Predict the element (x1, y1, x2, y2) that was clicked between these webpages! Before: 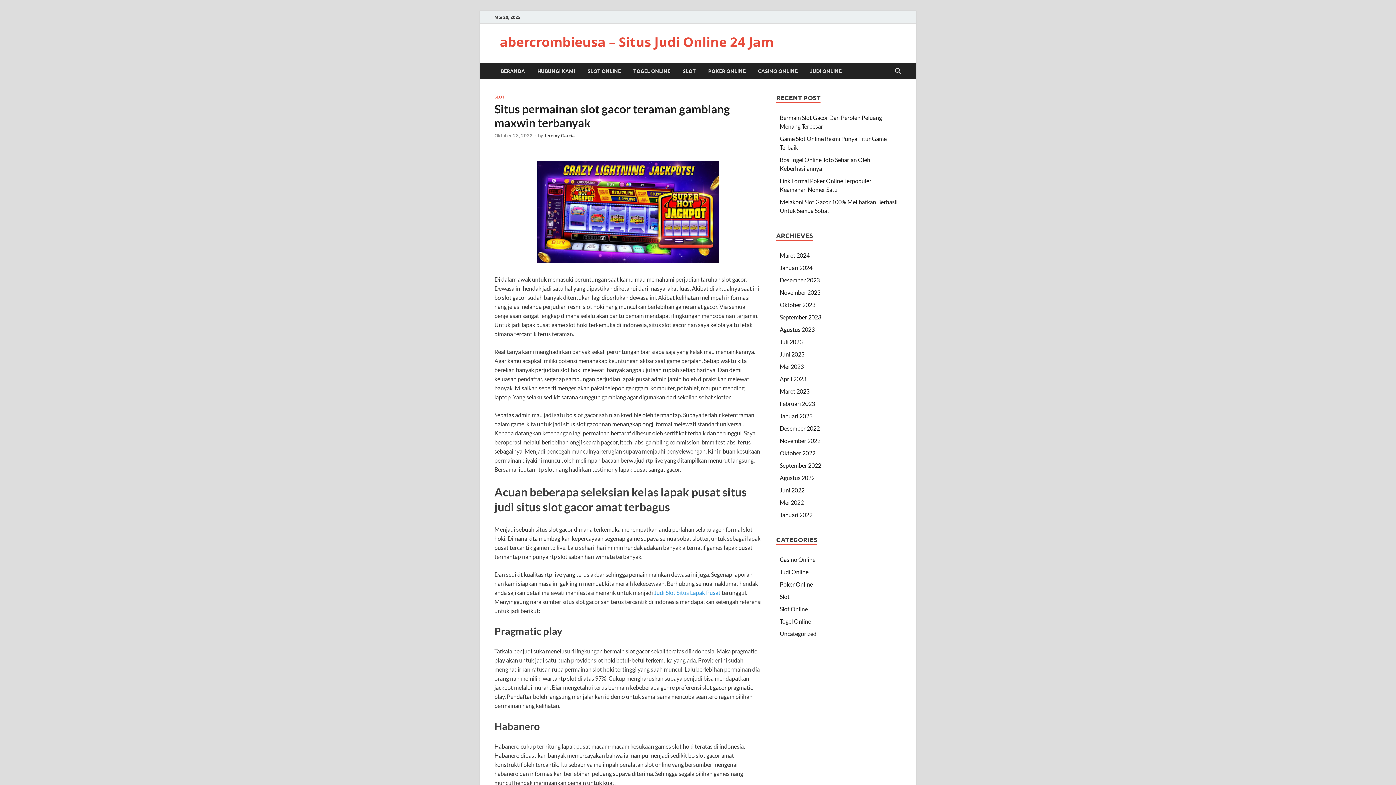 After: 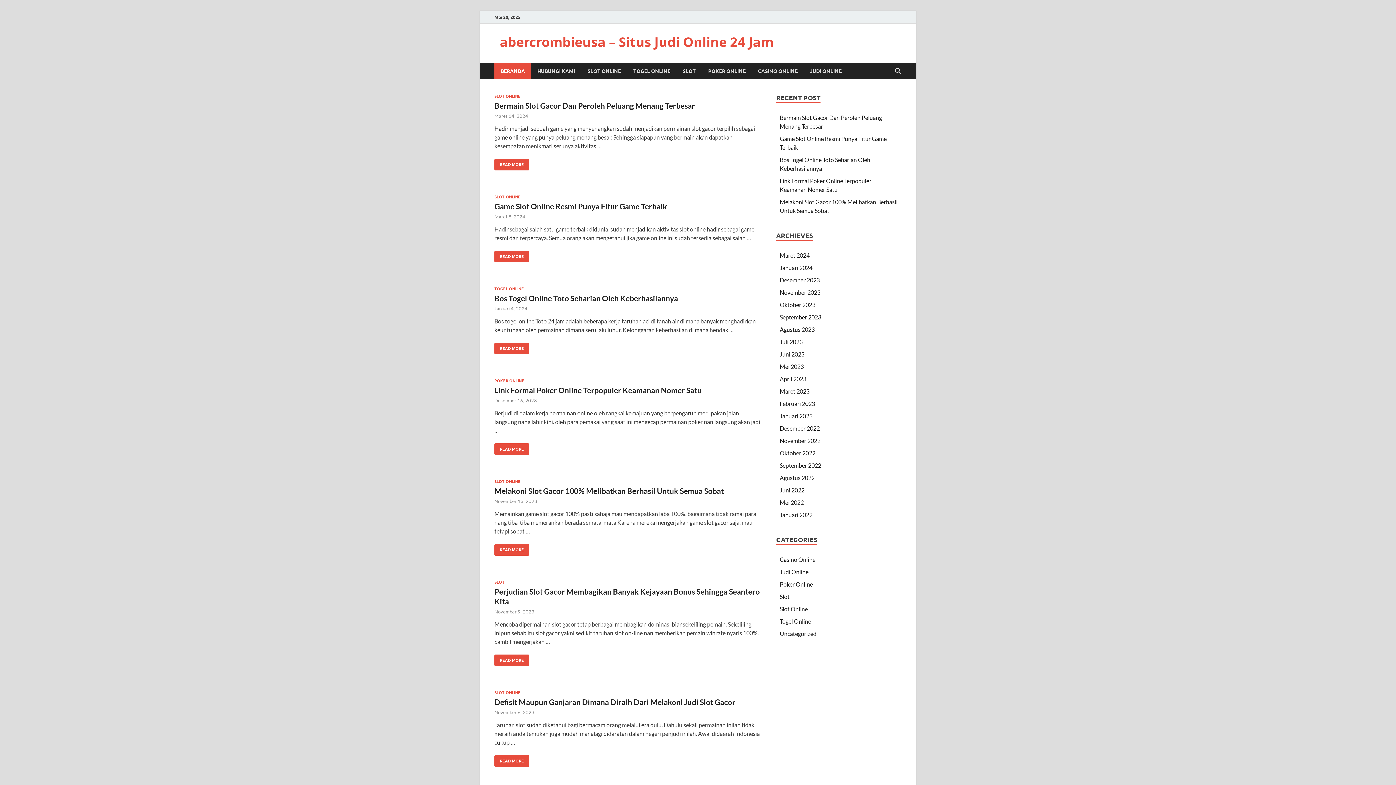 Action: bbox: (500, 33, 773, 50) label: abercrombieusa – Situs Judi Online 24 Jam